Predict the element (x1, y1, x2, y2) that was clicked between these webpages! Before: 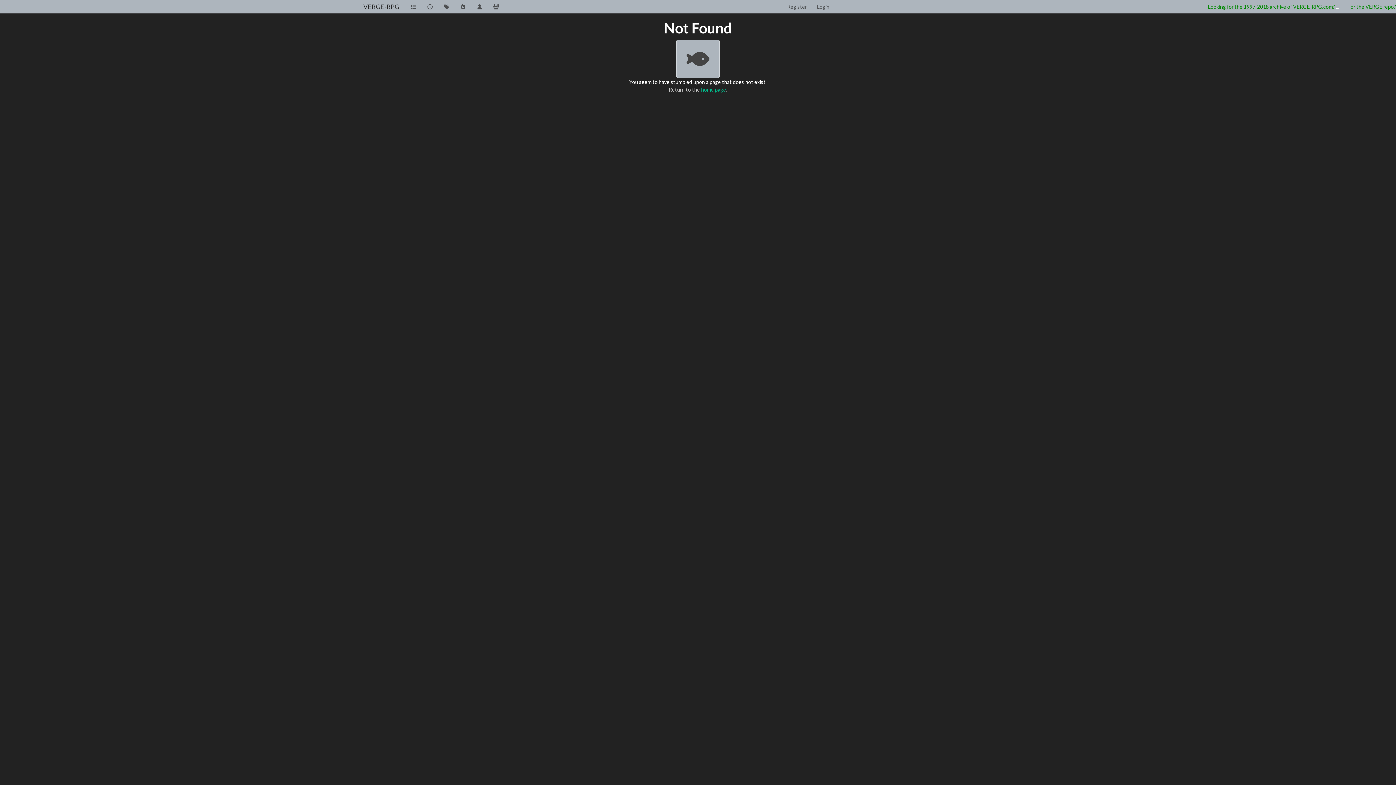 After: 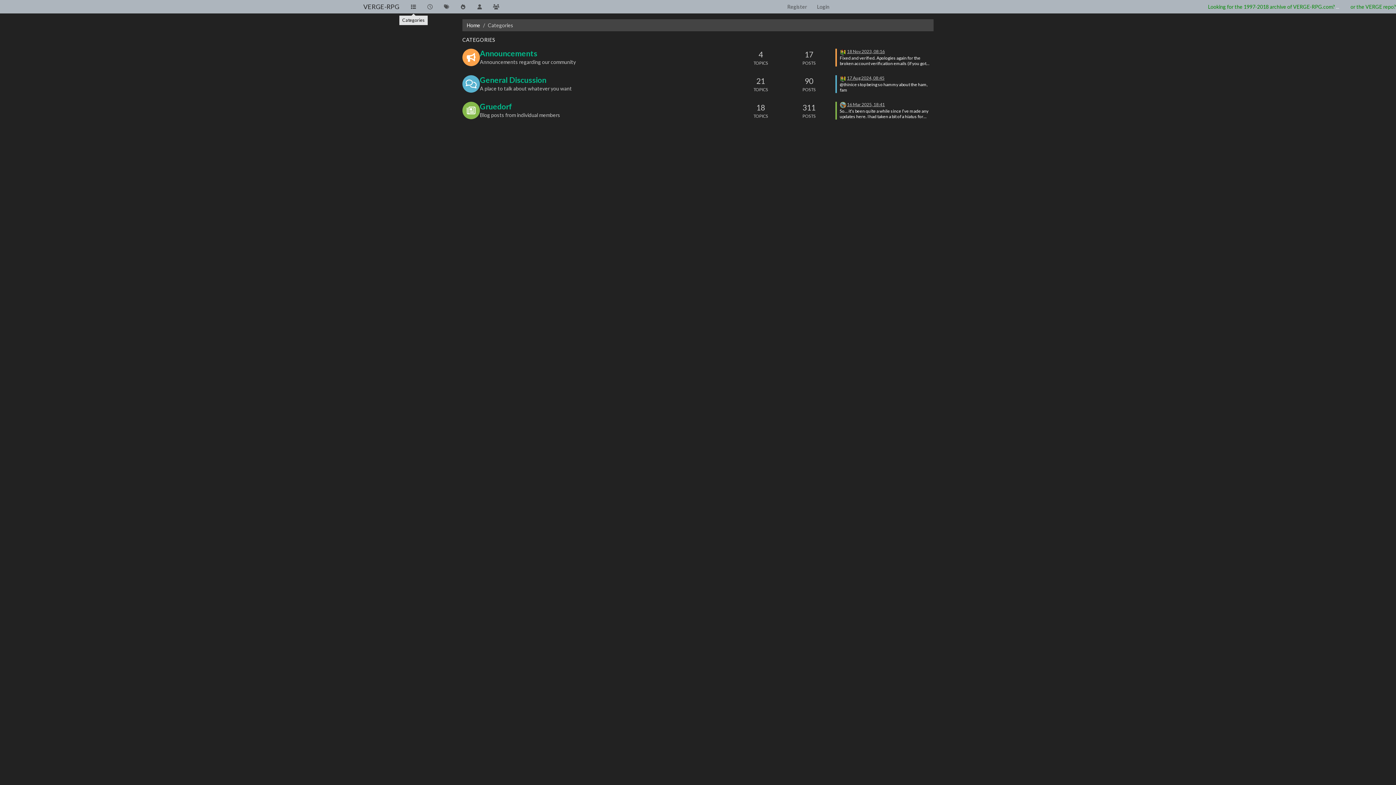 Action: bbox: (405, 0, 421, 13)